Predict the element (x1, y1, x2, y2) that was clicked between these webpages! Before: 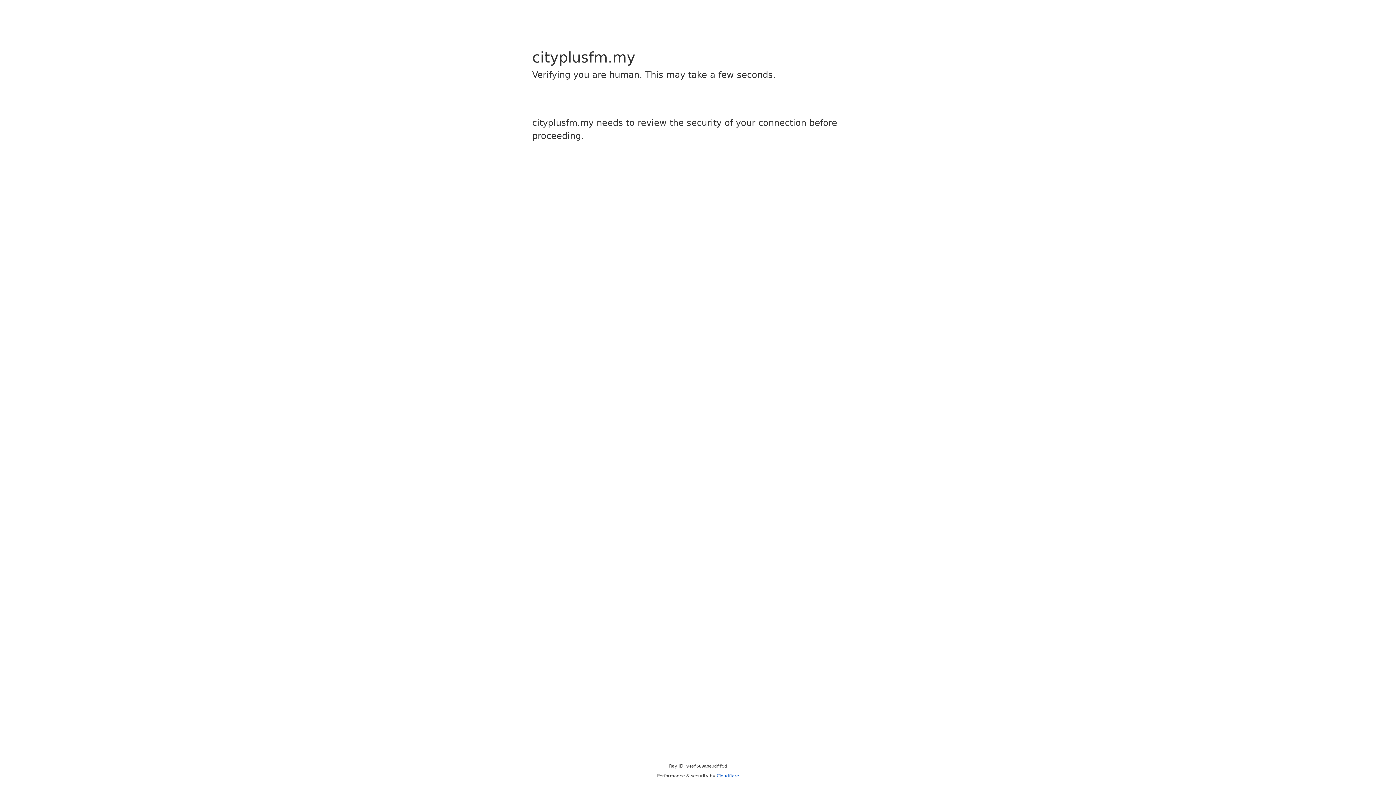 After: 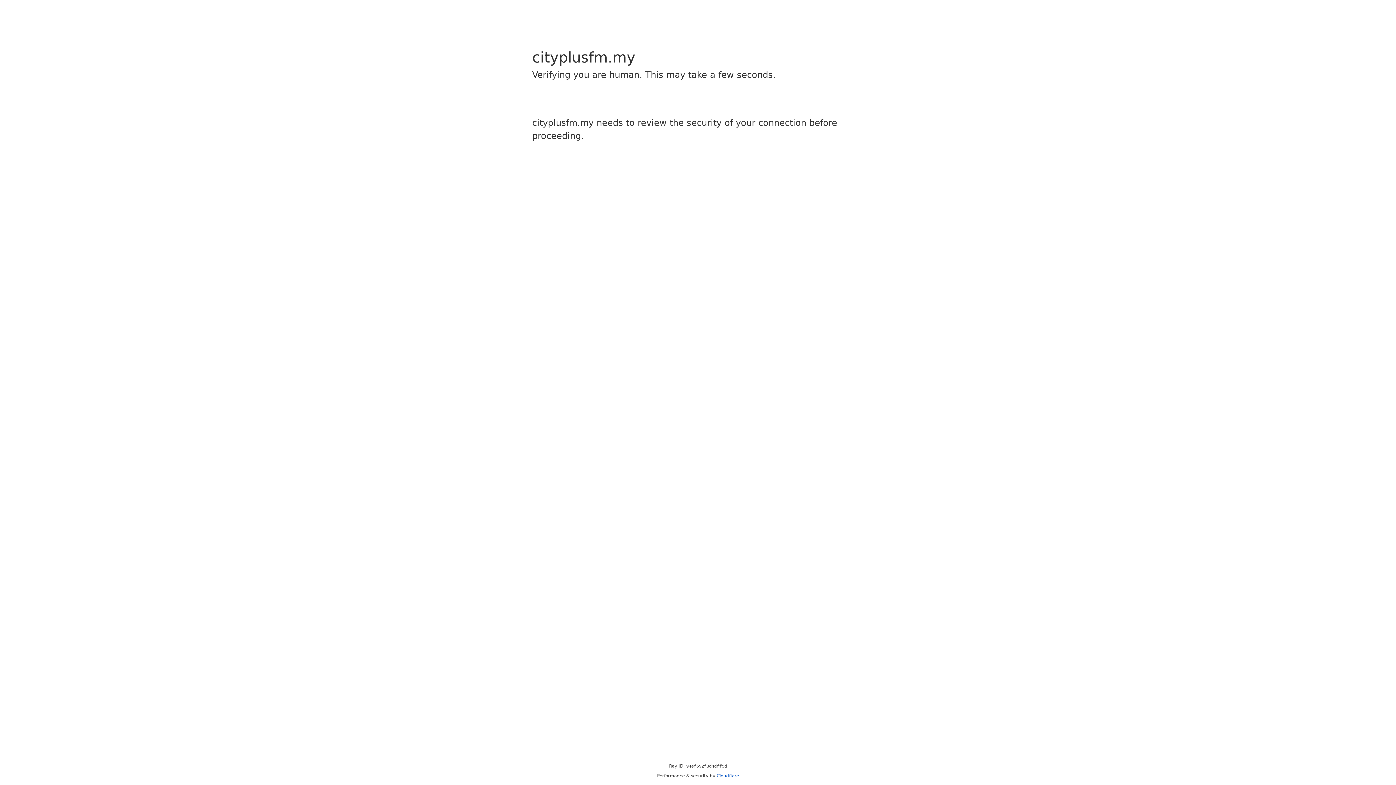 Action: bbox: (716, 773, 739, 778) label: Cloudflare